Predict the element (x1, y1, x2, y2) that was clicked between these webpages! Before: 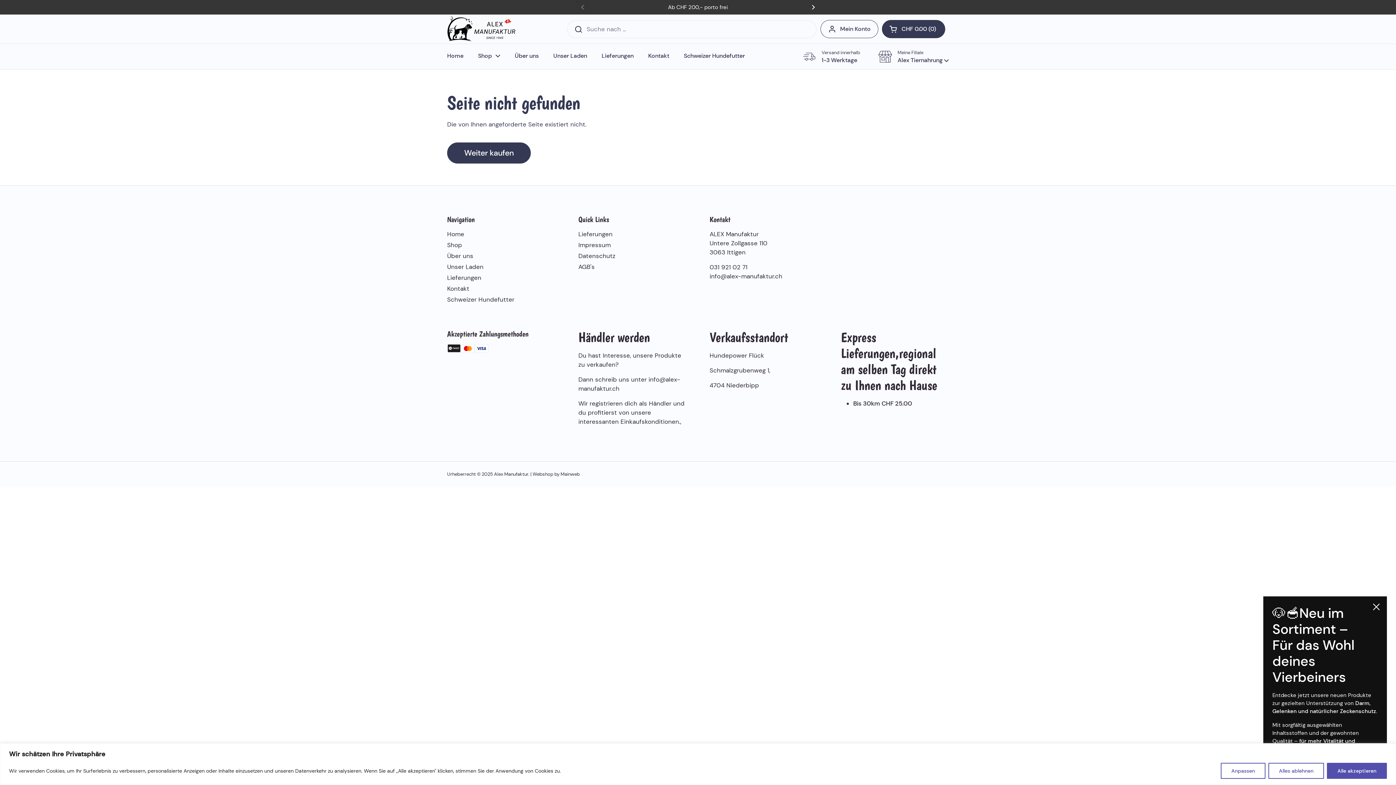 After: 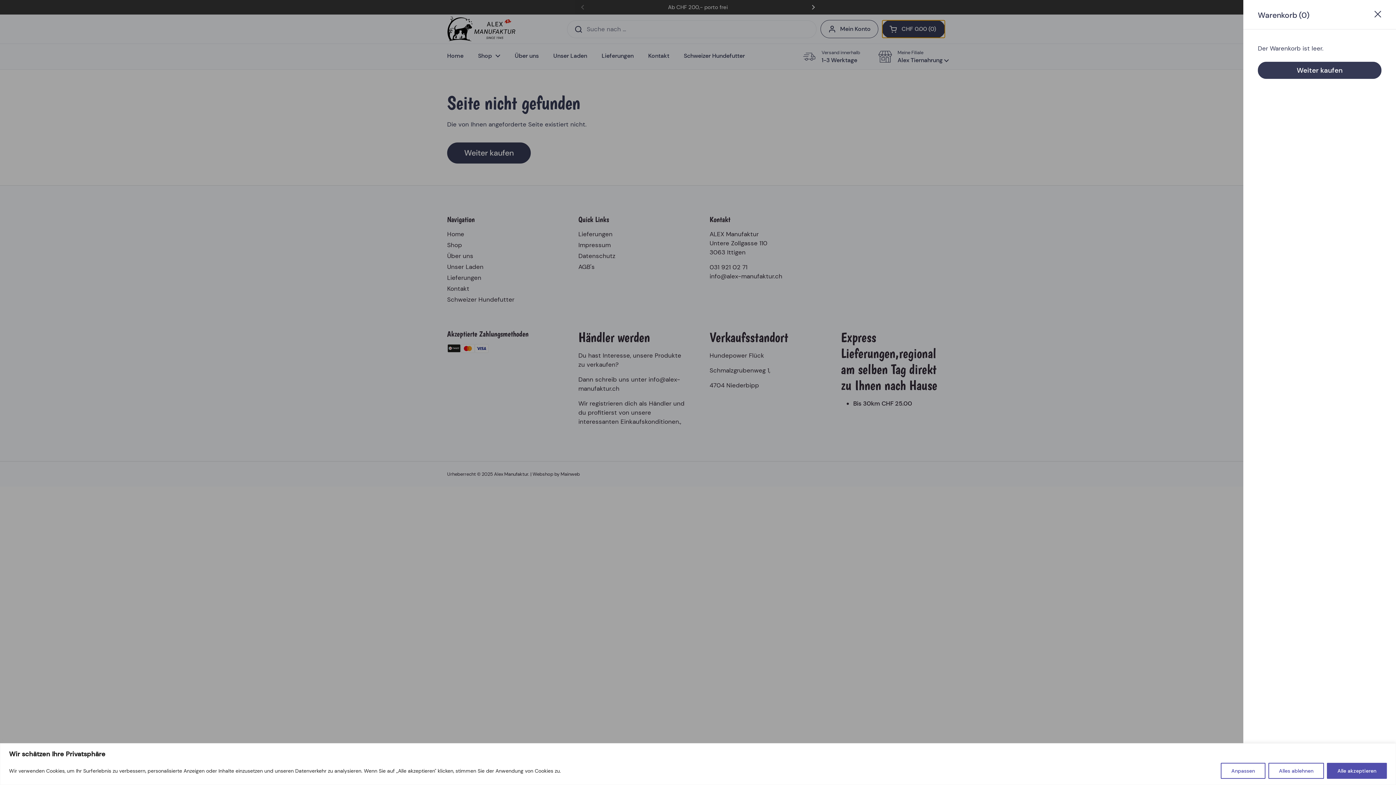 Action: label: Warenkorb öffnen
CHF 0.00
0 bbox: (882, 19, 945, 38)